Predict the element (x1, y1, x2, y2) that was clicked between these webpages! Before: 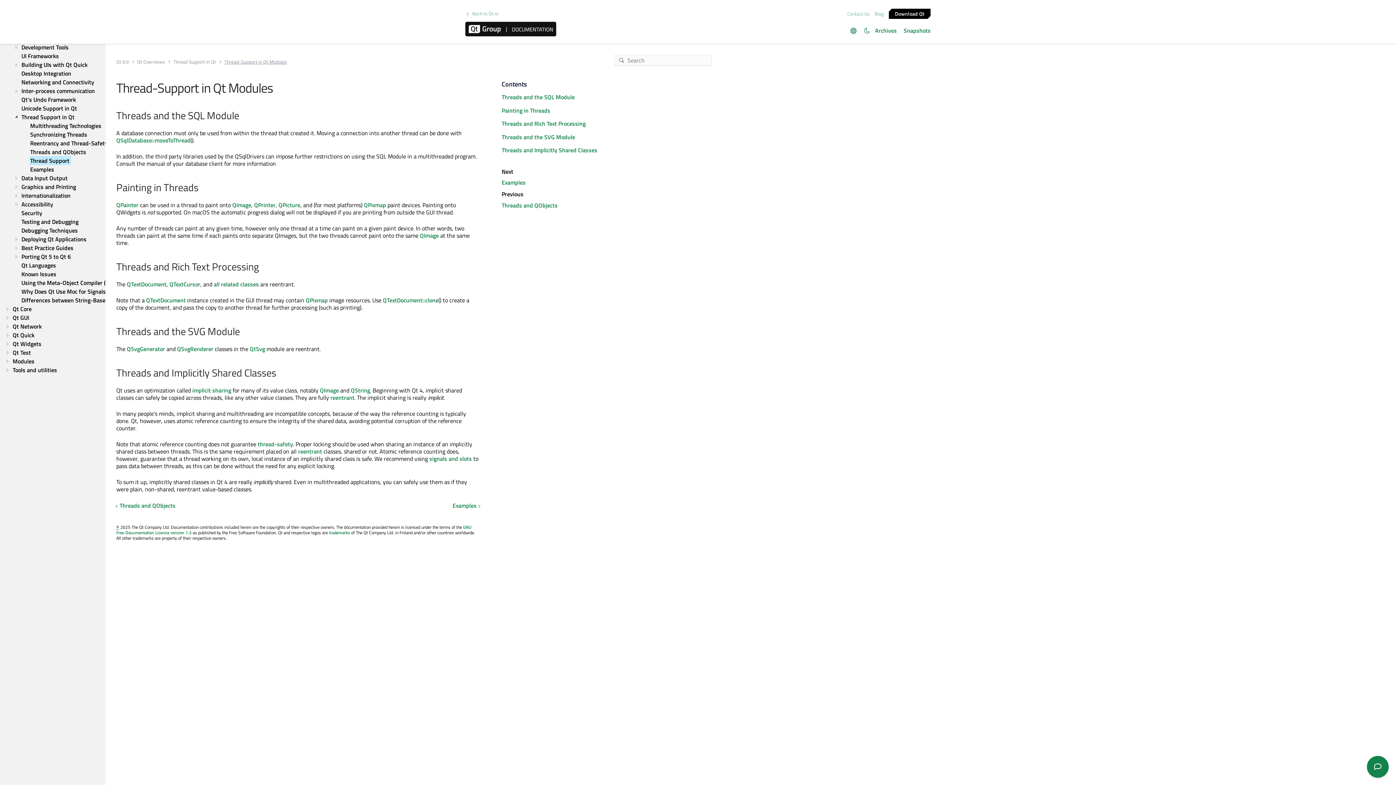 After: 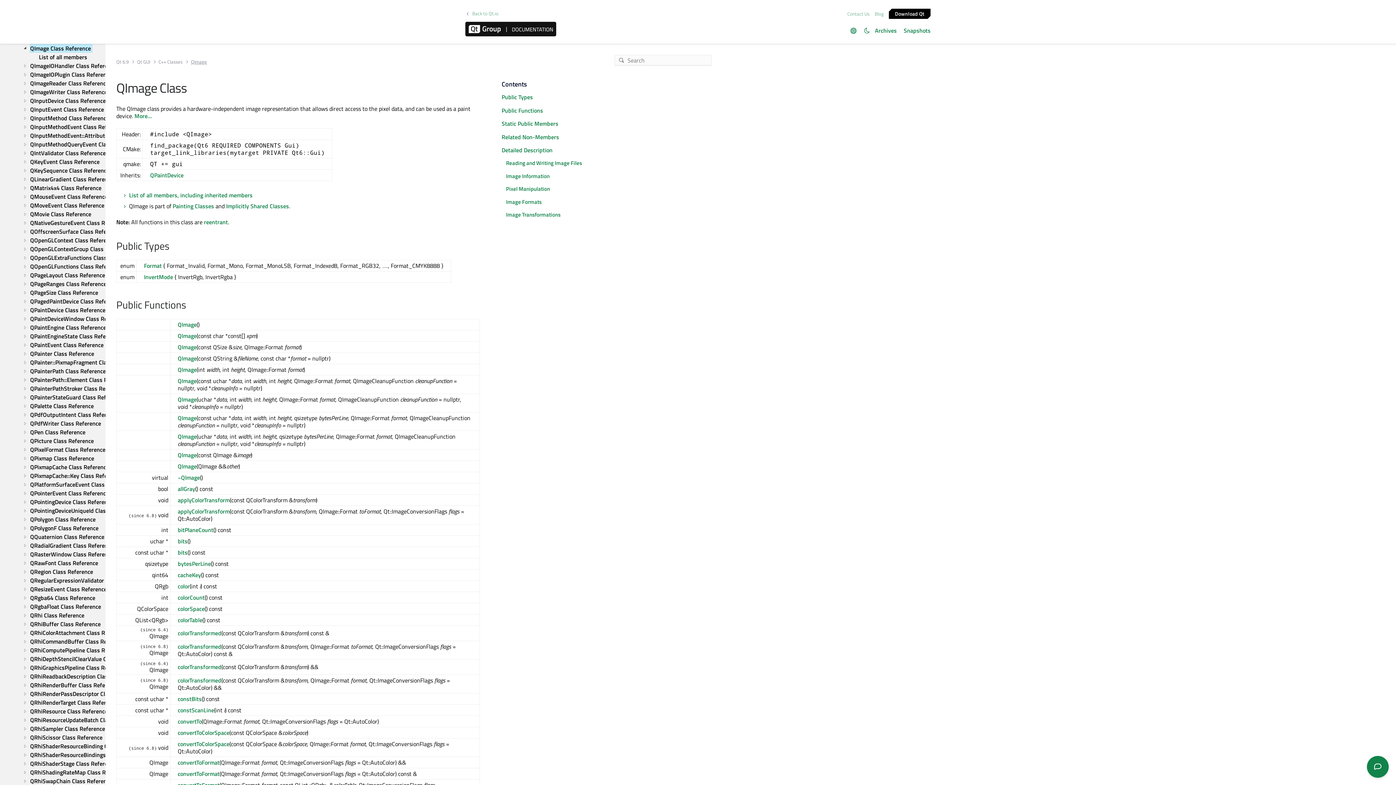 Action: bbox: (320, 386, 338, 394) label: QImage